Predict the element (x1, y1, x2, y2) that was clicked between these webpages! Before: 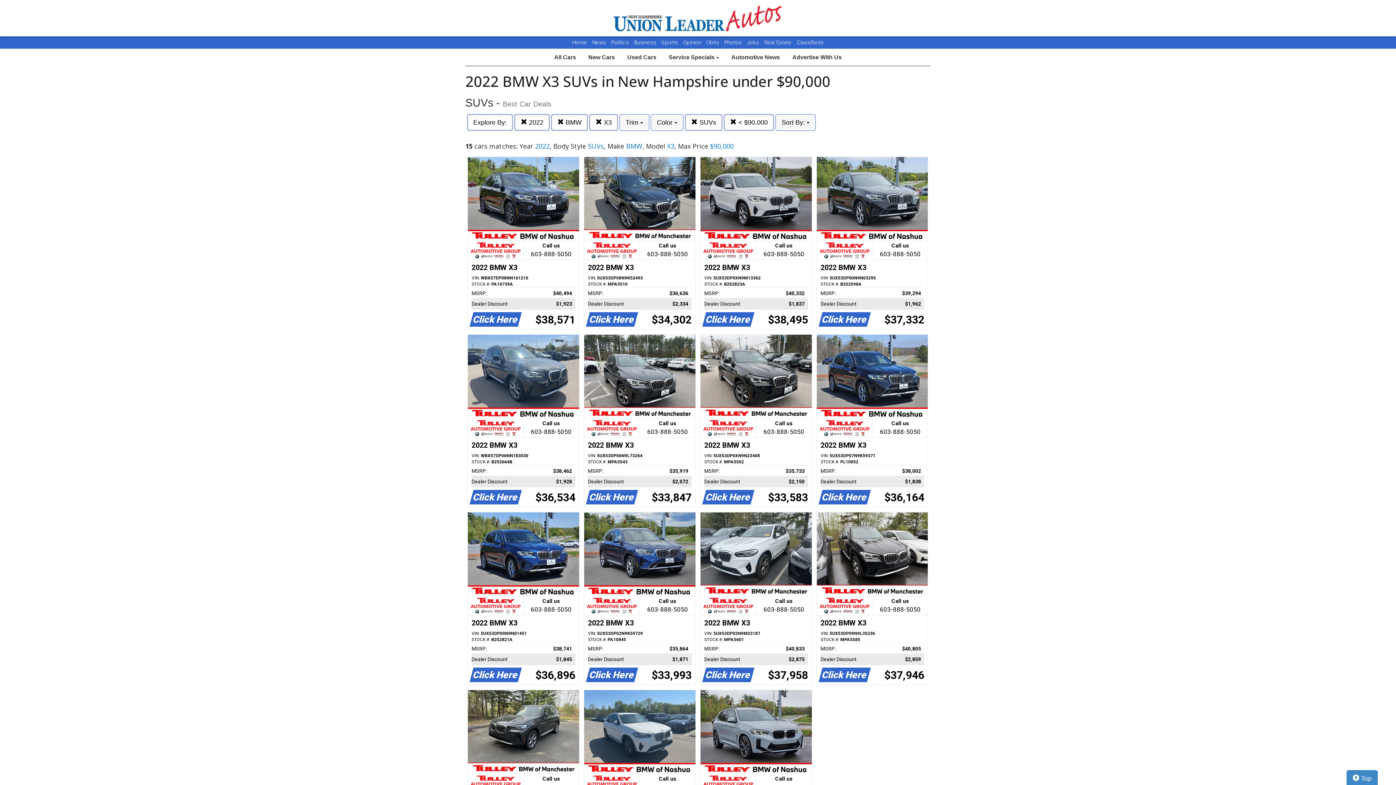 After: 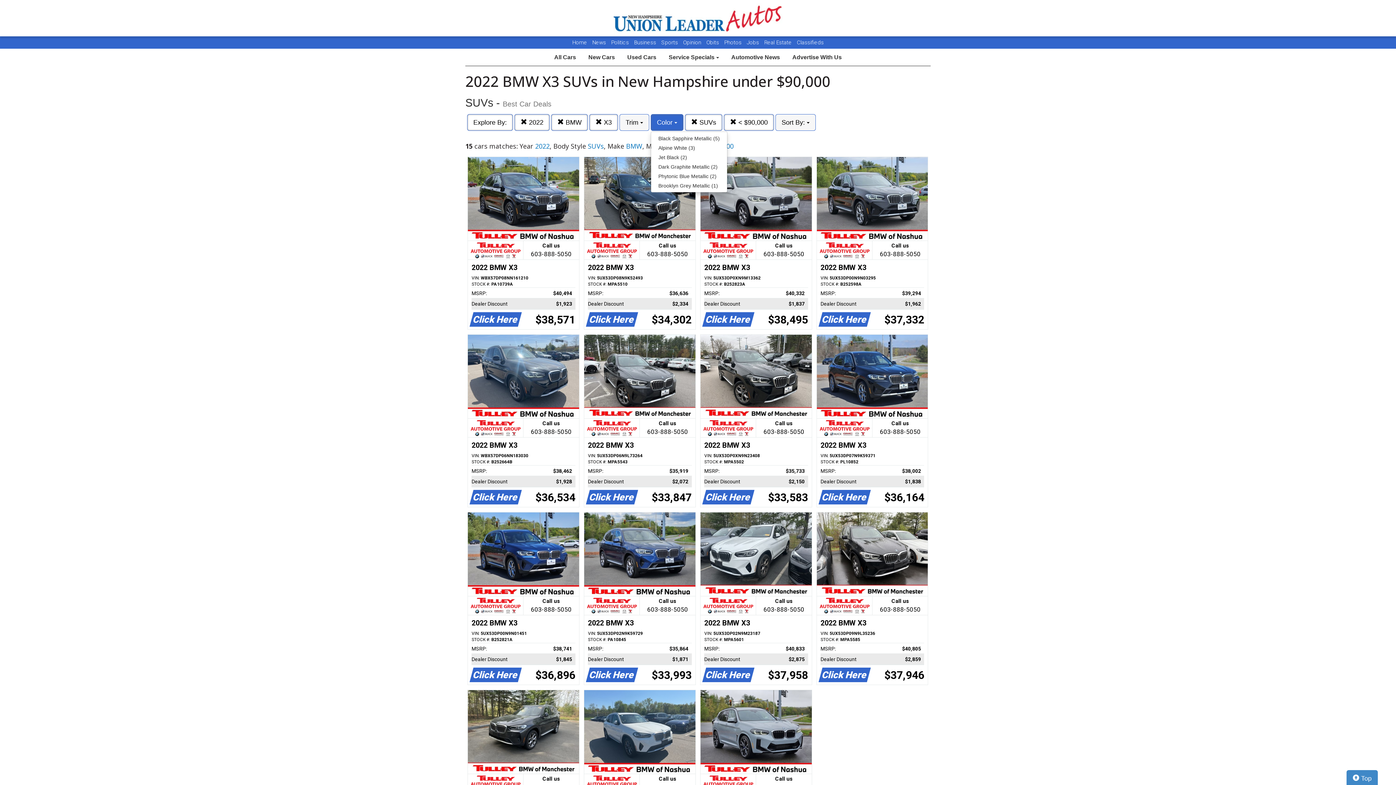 Action: bbox: (650, 114, 683, 130) label: Color 